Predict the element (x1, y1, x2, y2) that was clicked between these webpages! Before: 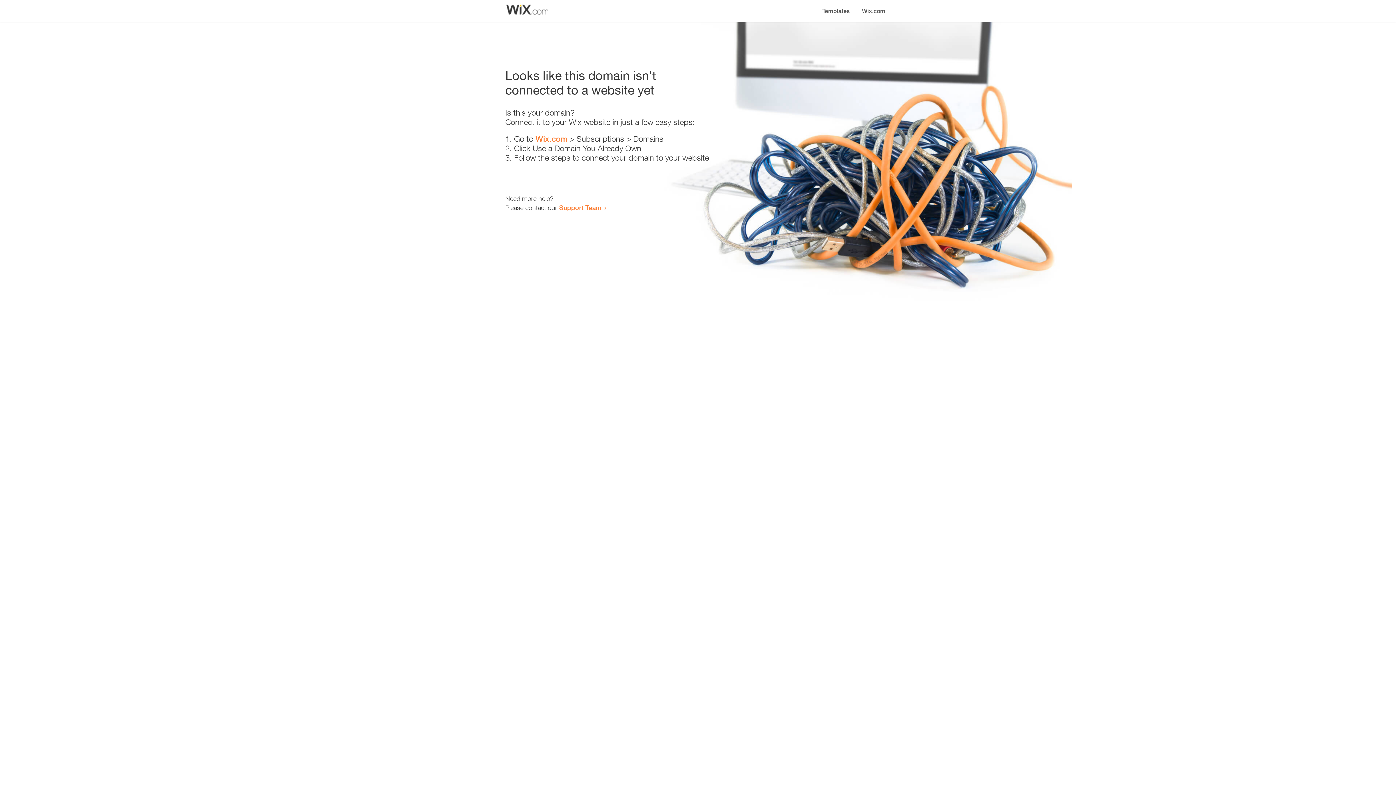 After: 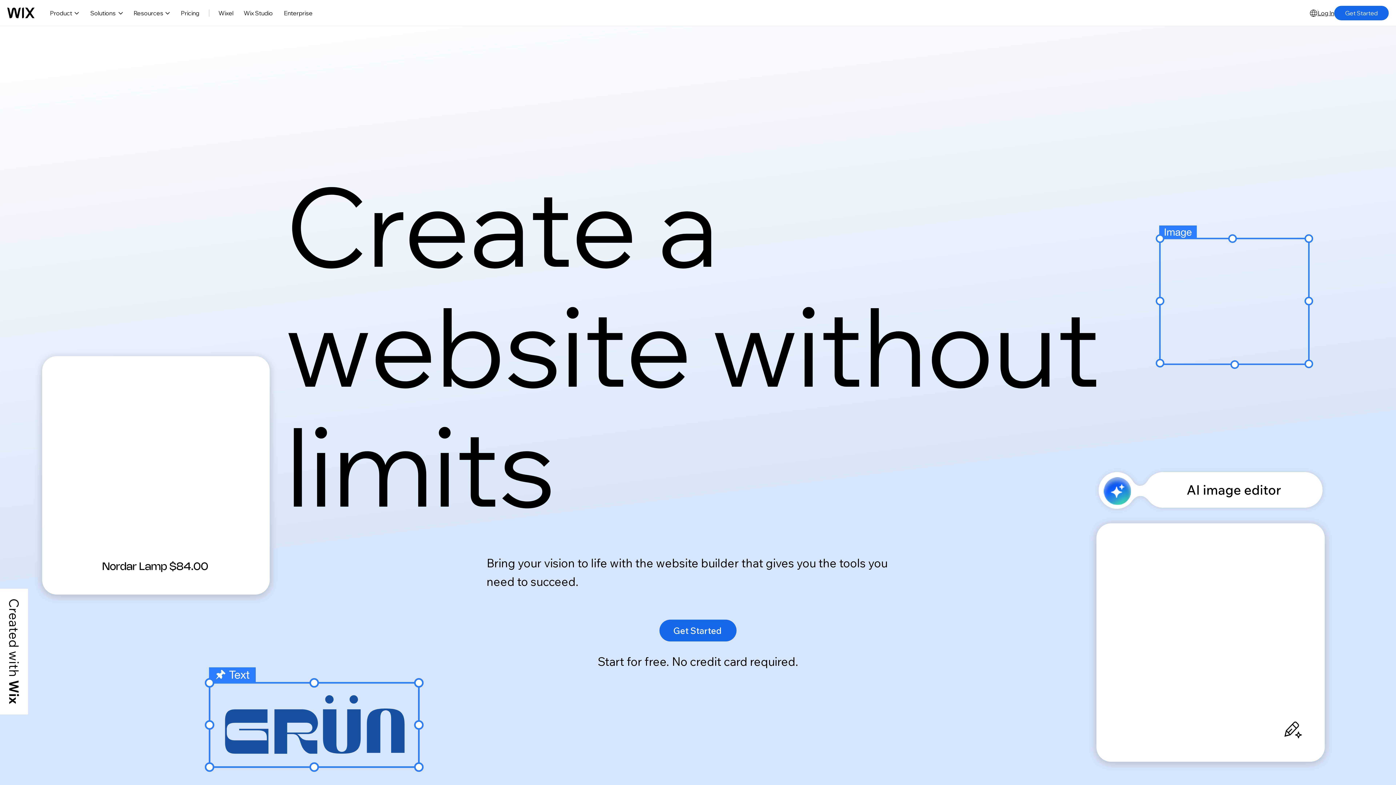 Action: bbox: (856, 0, 890, 14) label: Wix.com